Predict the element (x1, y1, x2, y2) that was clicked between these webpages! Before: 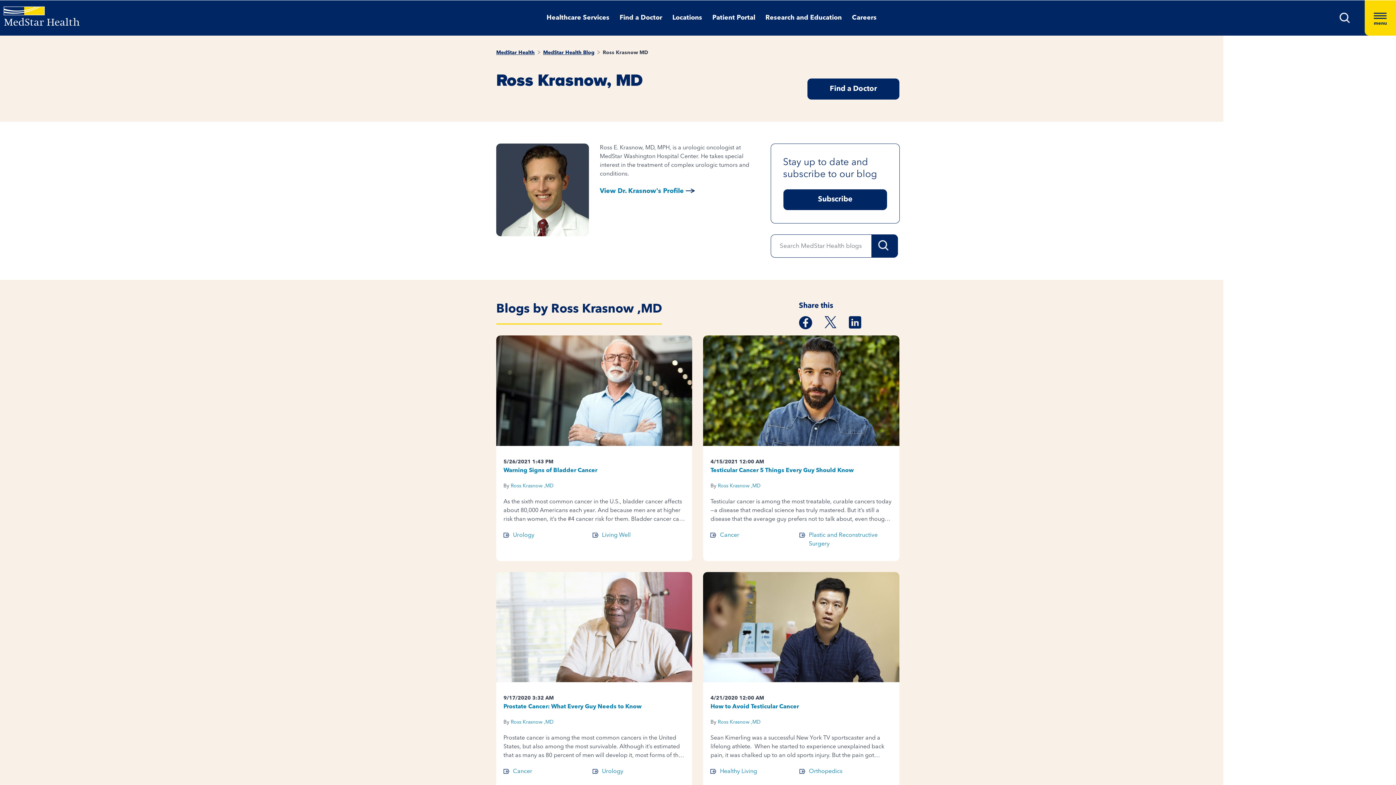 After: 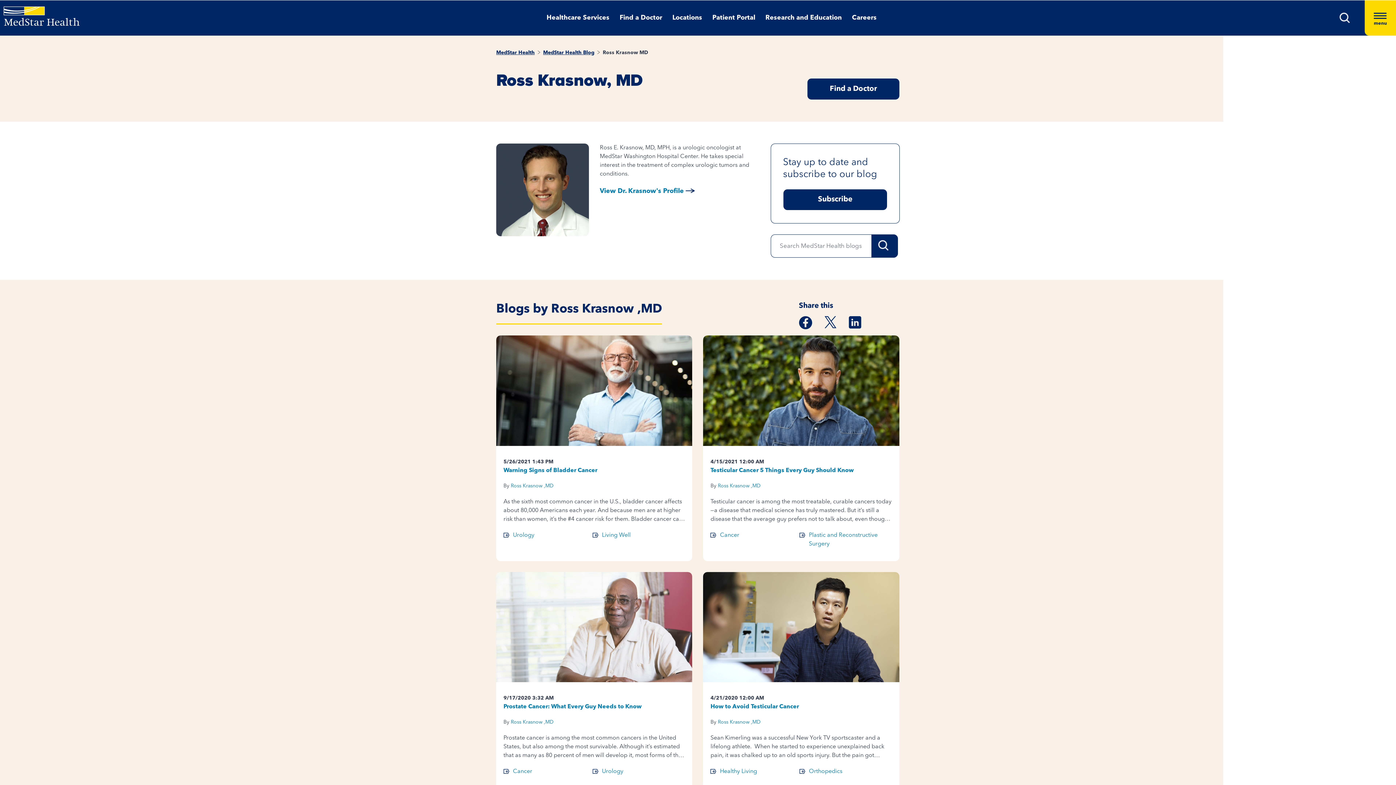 Action: label: Ross Krasnow ,MD bbox: (510, 720, 553, 725)